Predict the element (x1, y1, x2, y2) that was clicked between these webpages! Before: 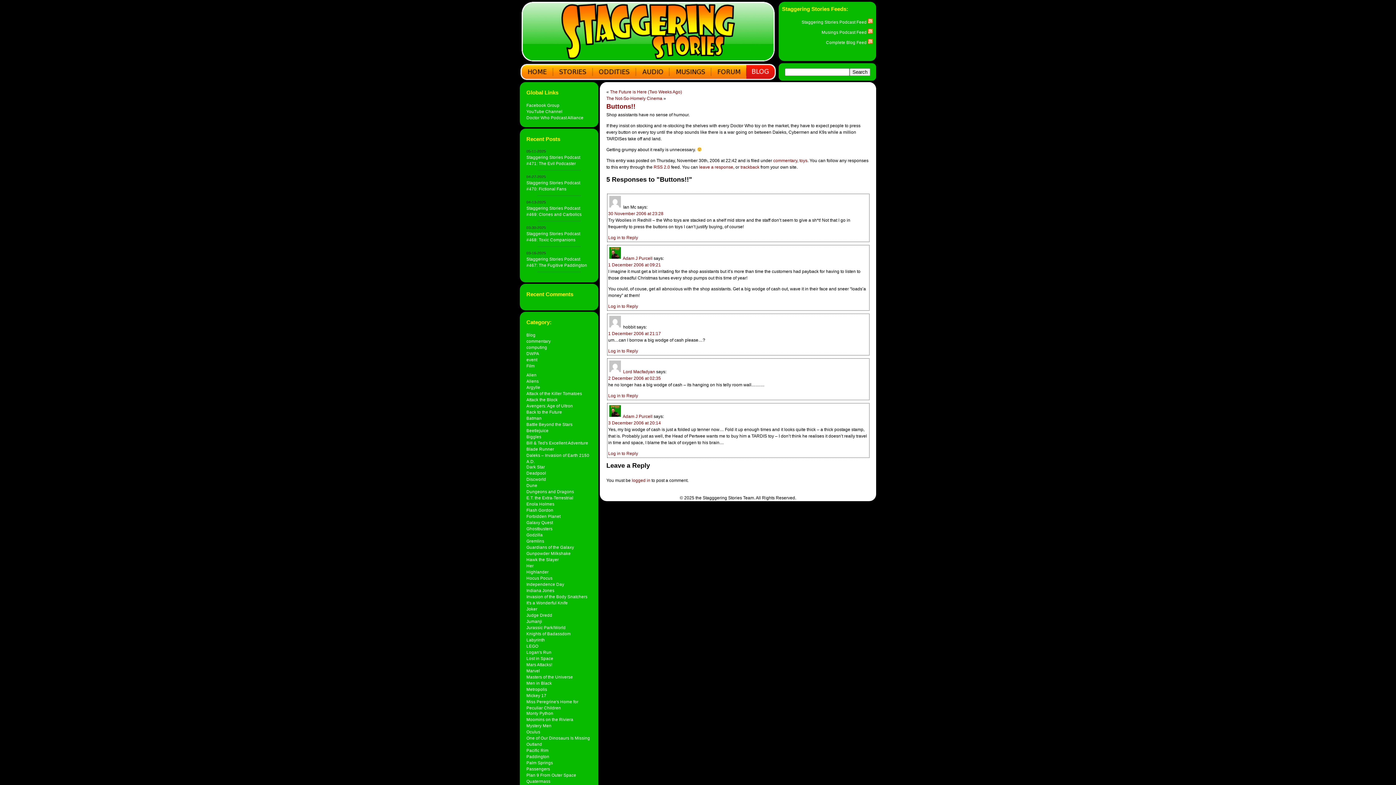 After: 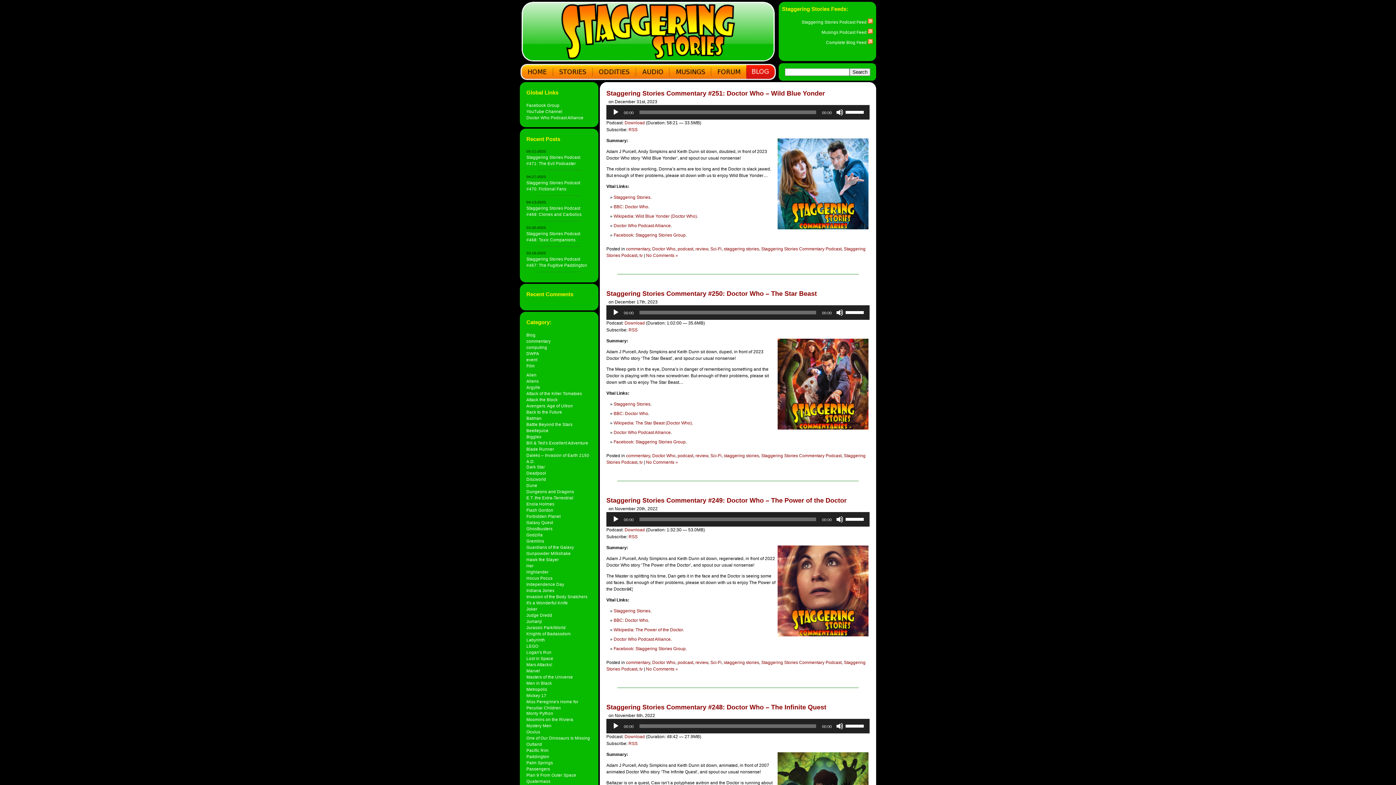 Action: bbox: (773, 158, 797, 163) label: commentary